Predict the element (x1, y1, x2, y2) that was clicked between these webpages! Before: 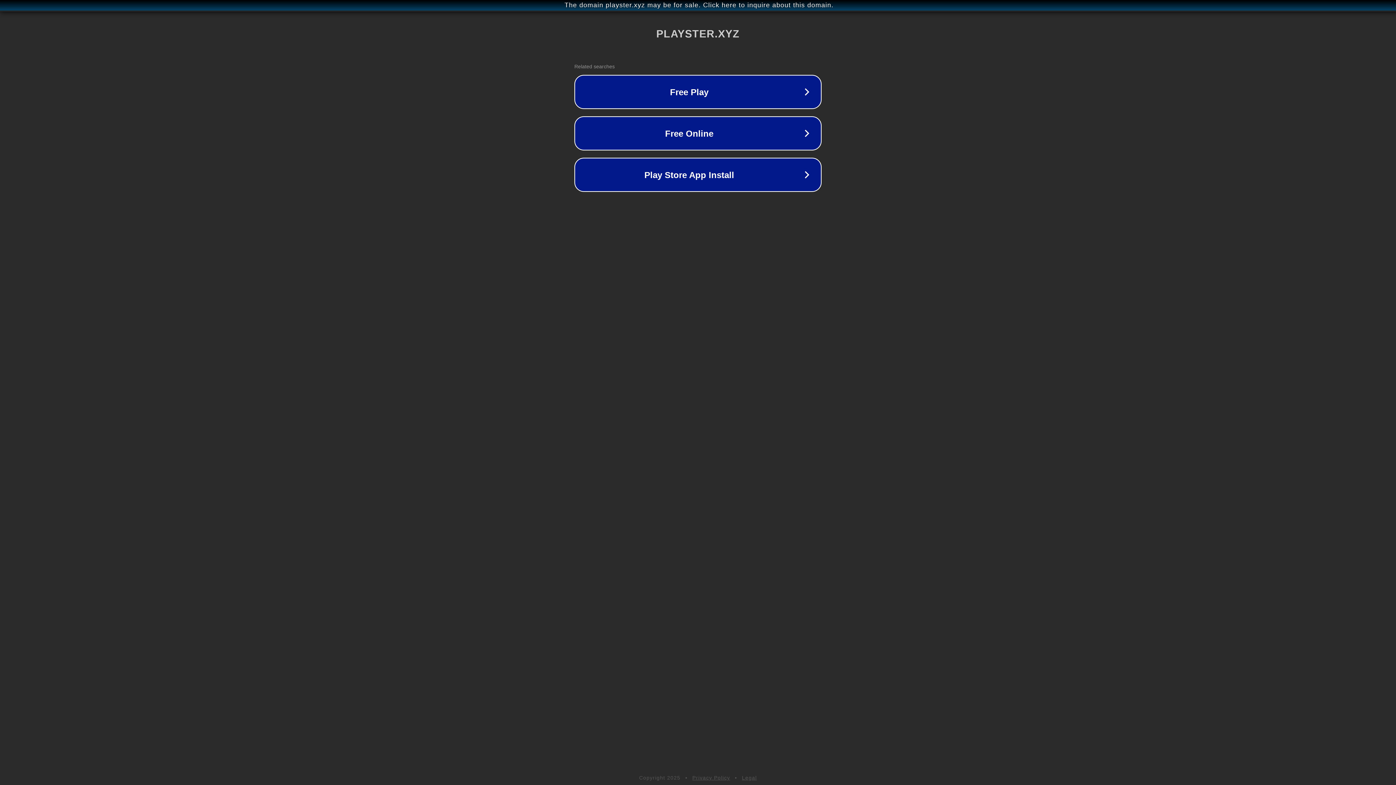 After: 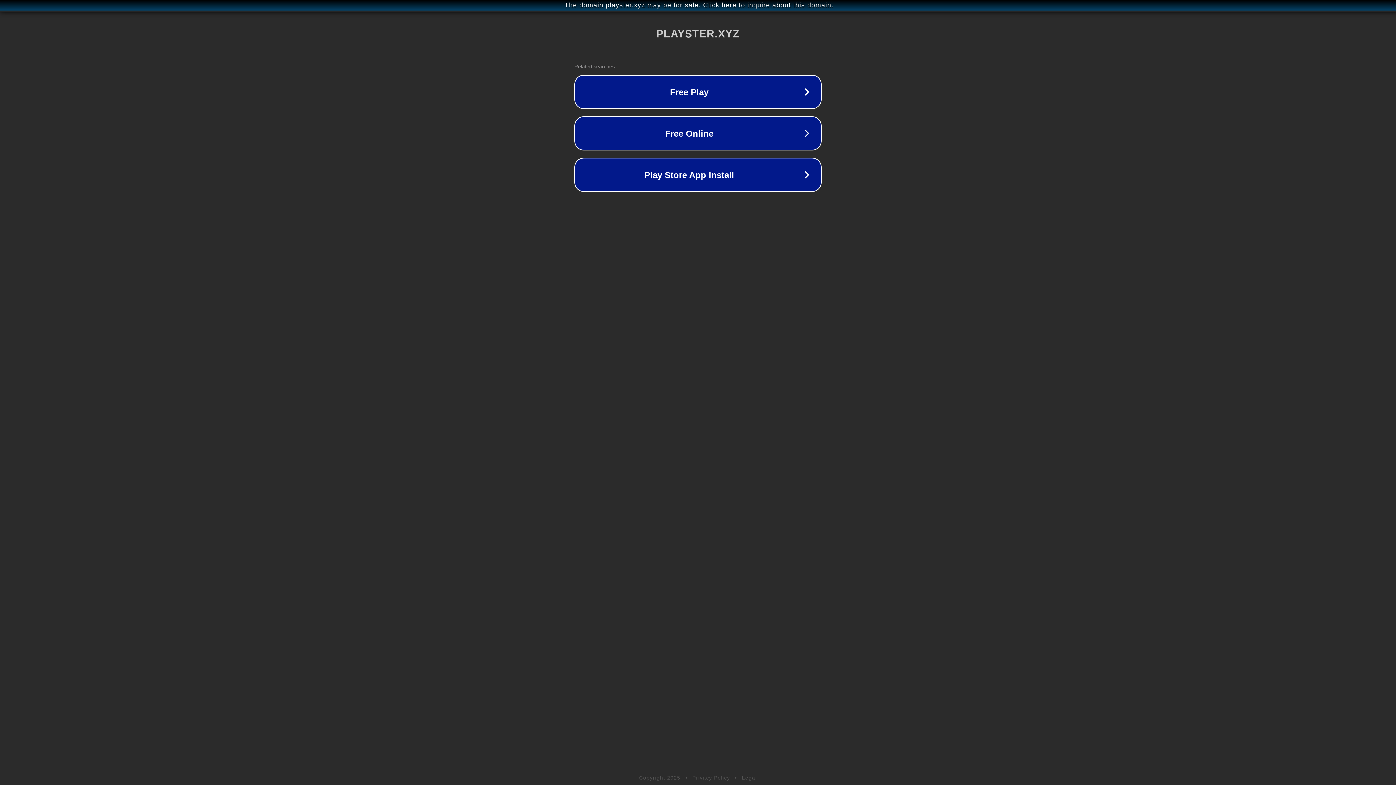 Action: bbox: (742, 775, 757, 781) label: Legal